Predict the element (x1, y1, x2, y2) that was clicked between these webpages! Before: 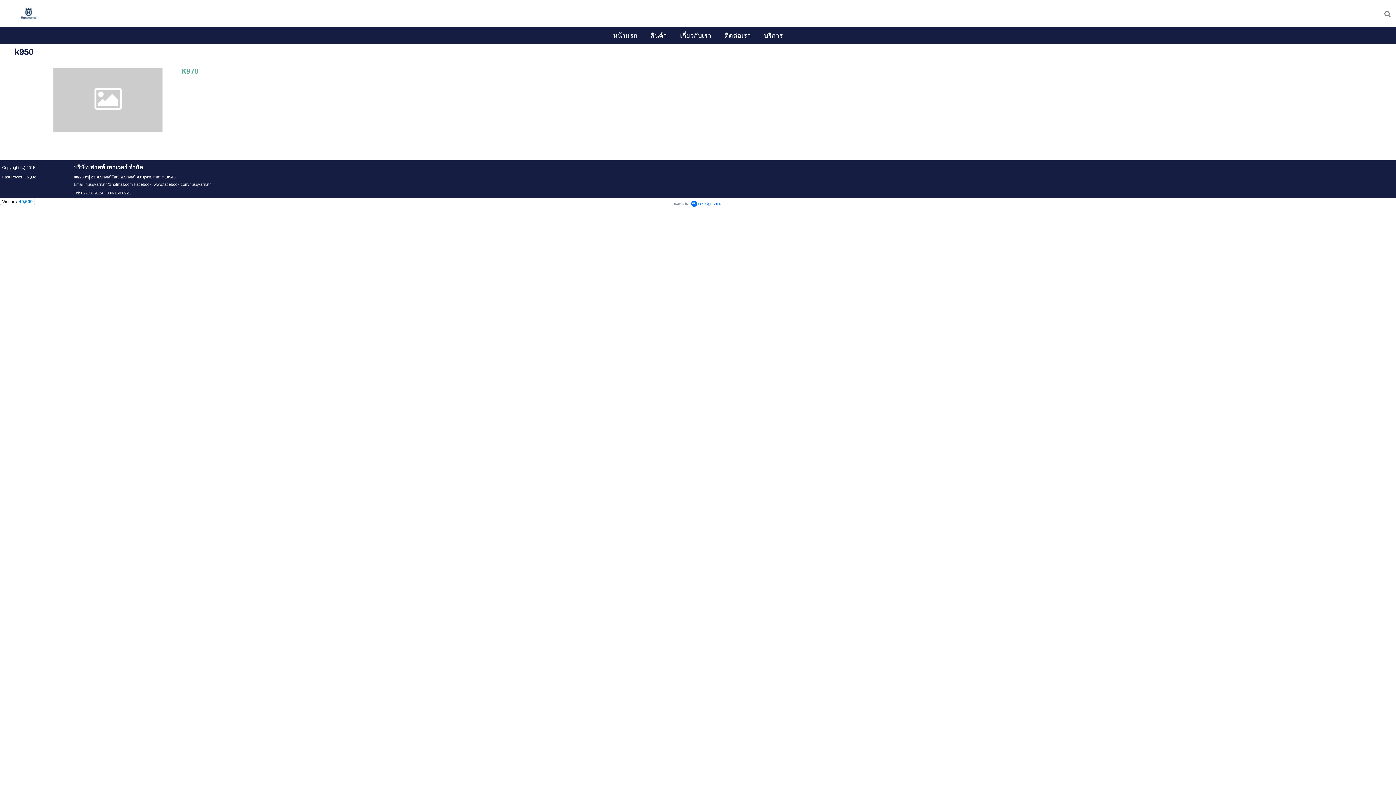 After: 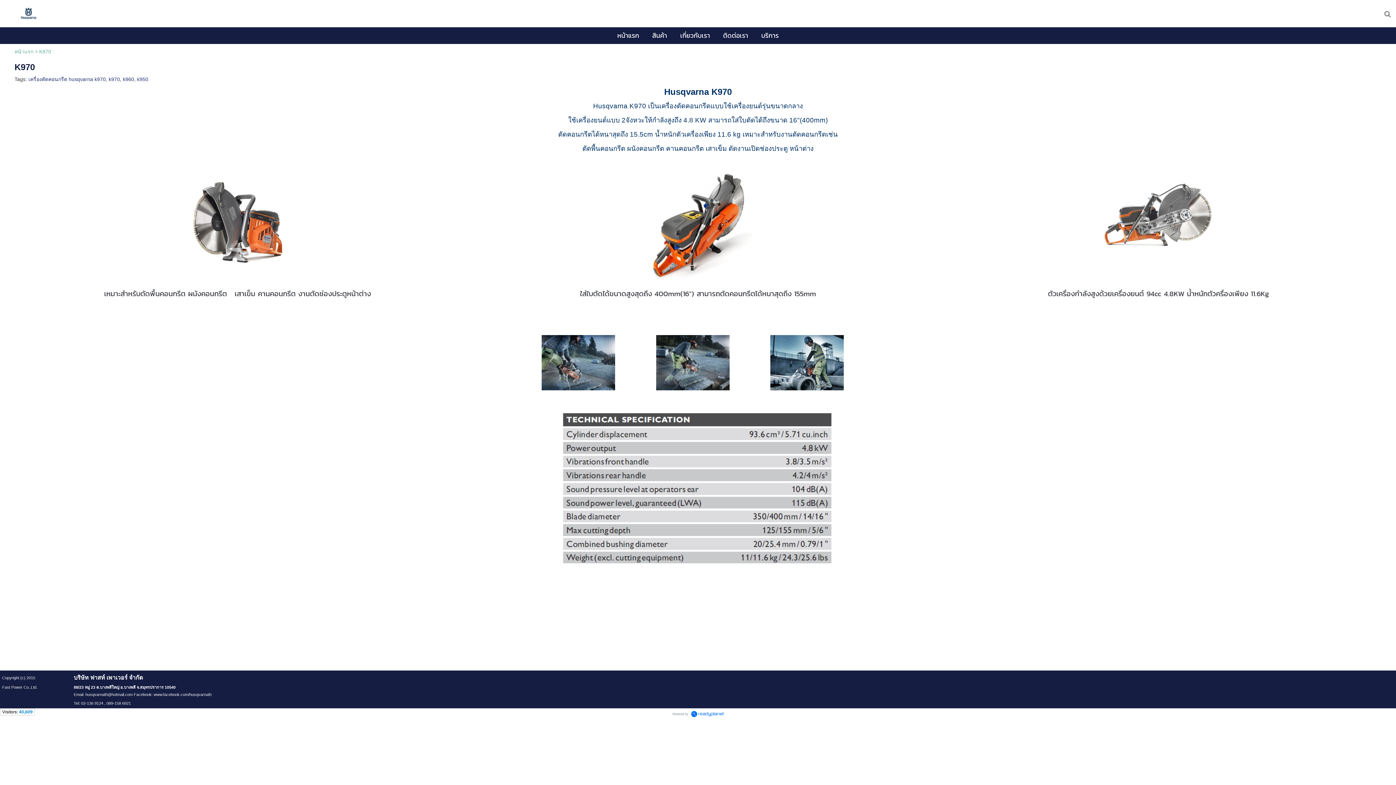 Action: bbox: (181, 67, 198, 75) label: K970